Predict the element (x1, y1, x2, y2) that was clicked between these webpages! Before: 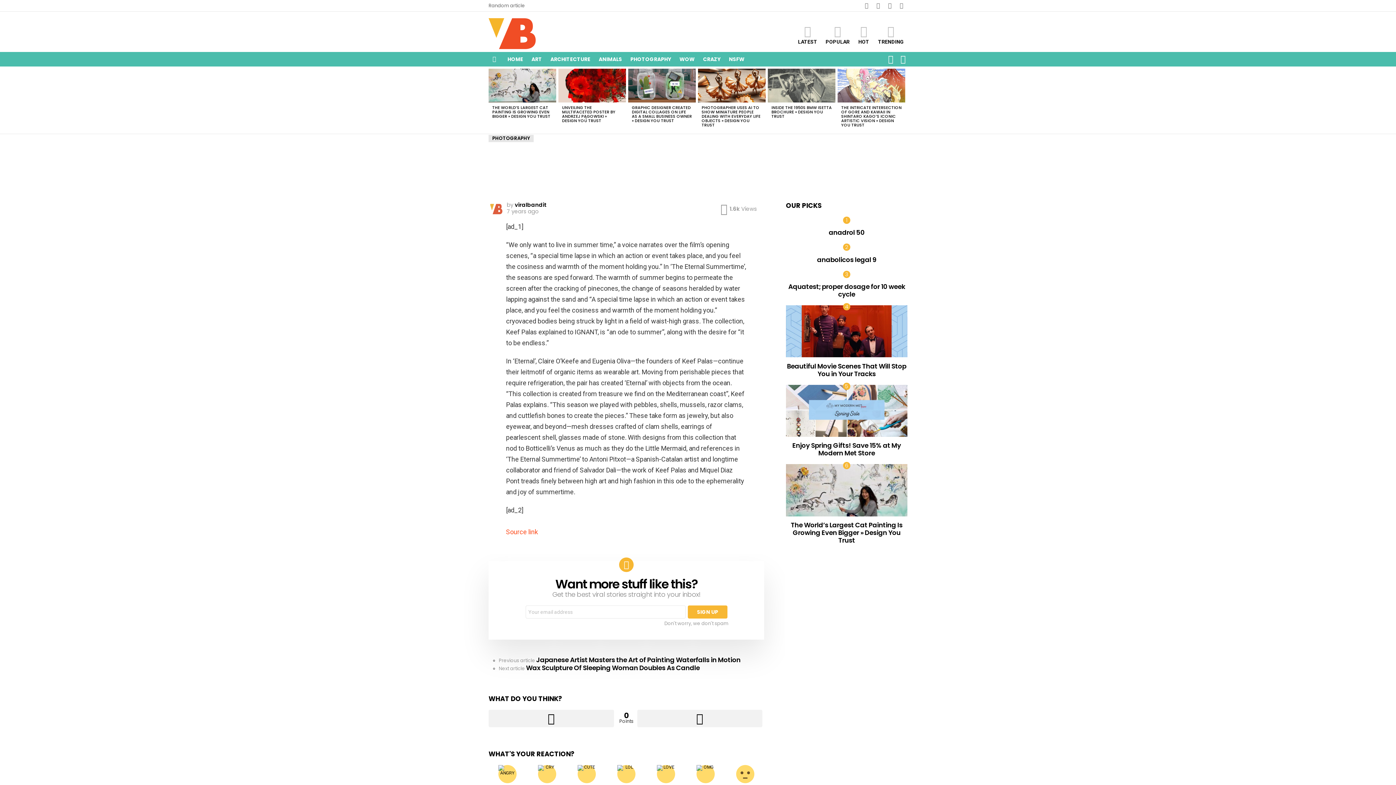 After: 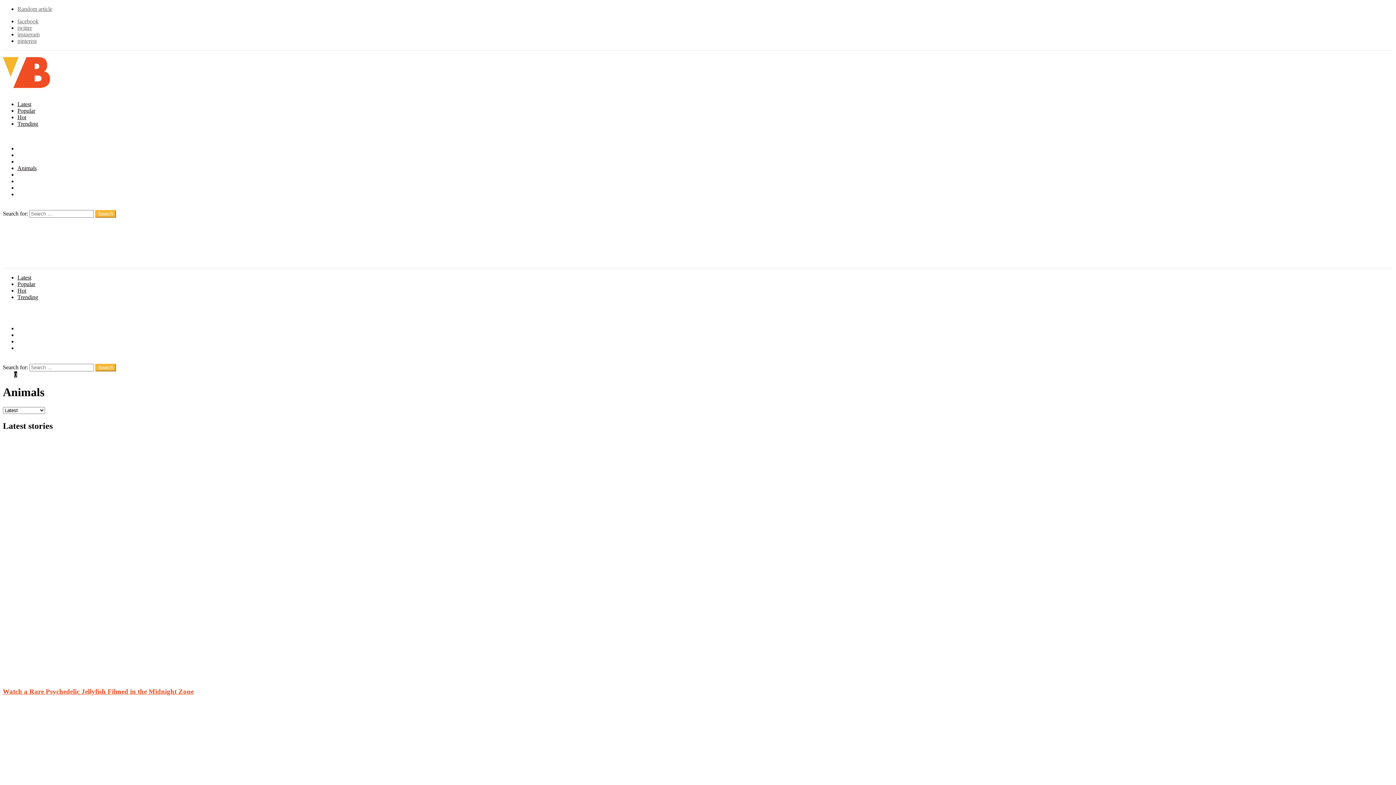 Action: label: ANIMALS bbox: (595, 53, 625, 64)